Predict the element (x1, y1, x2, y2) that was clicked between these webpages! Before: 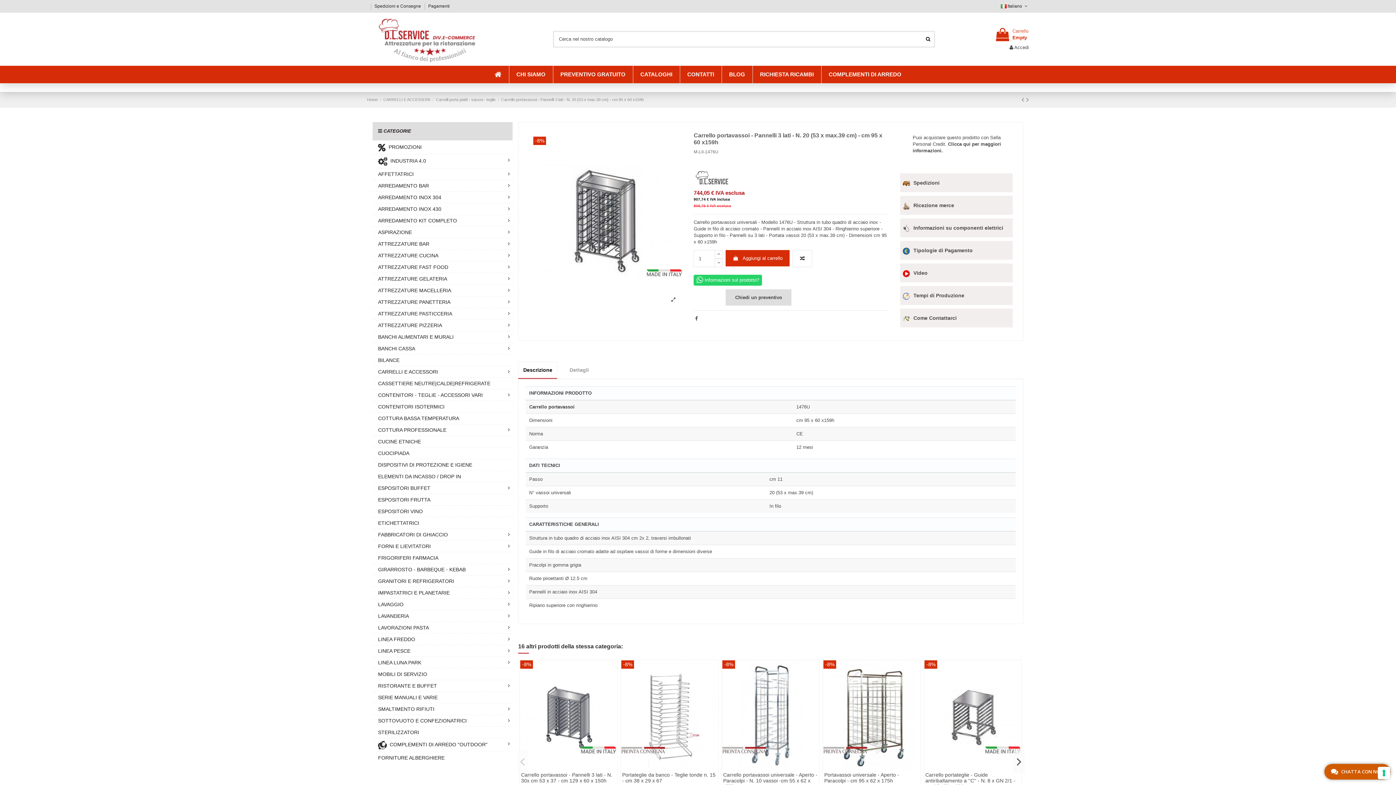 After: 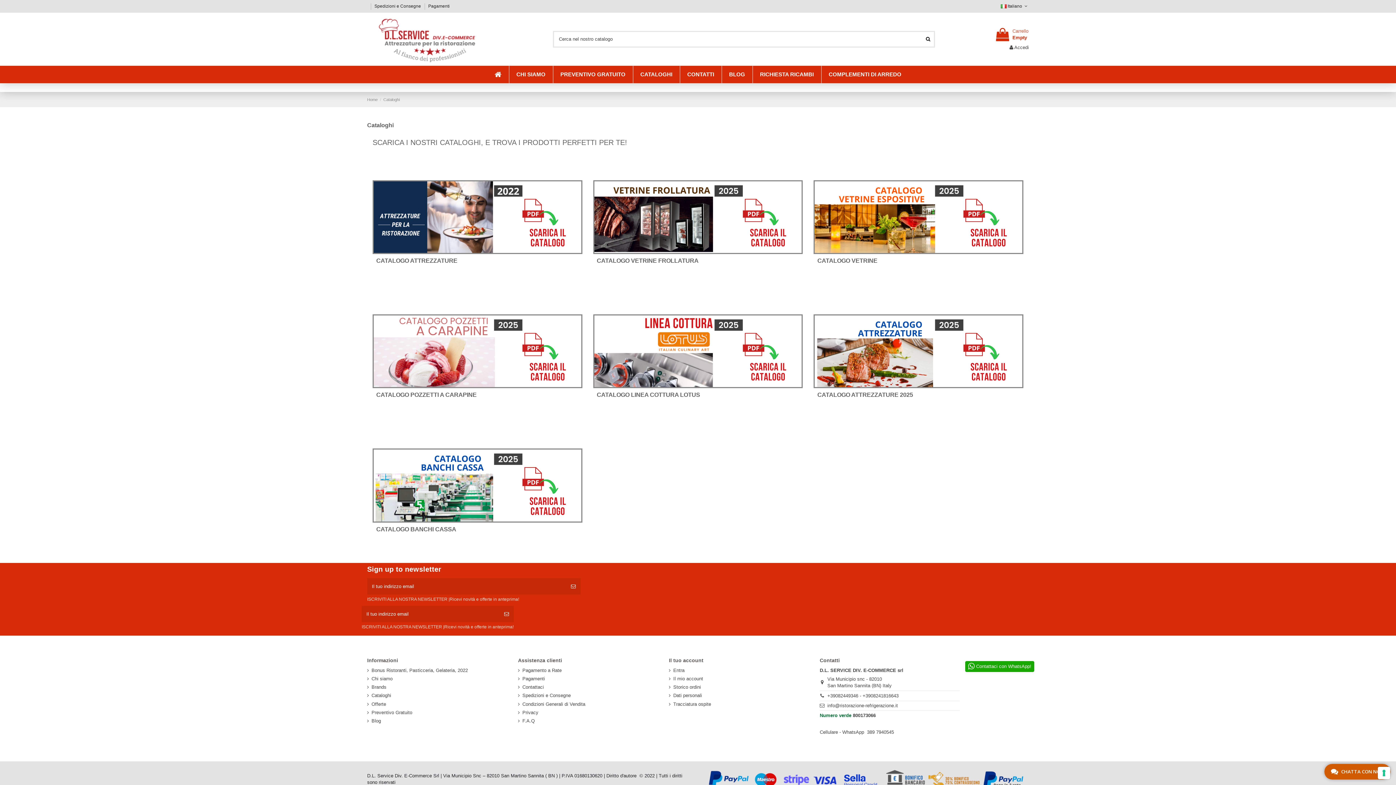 Action: bbox: (632, 65, 679, 83) label: CATALOGHI